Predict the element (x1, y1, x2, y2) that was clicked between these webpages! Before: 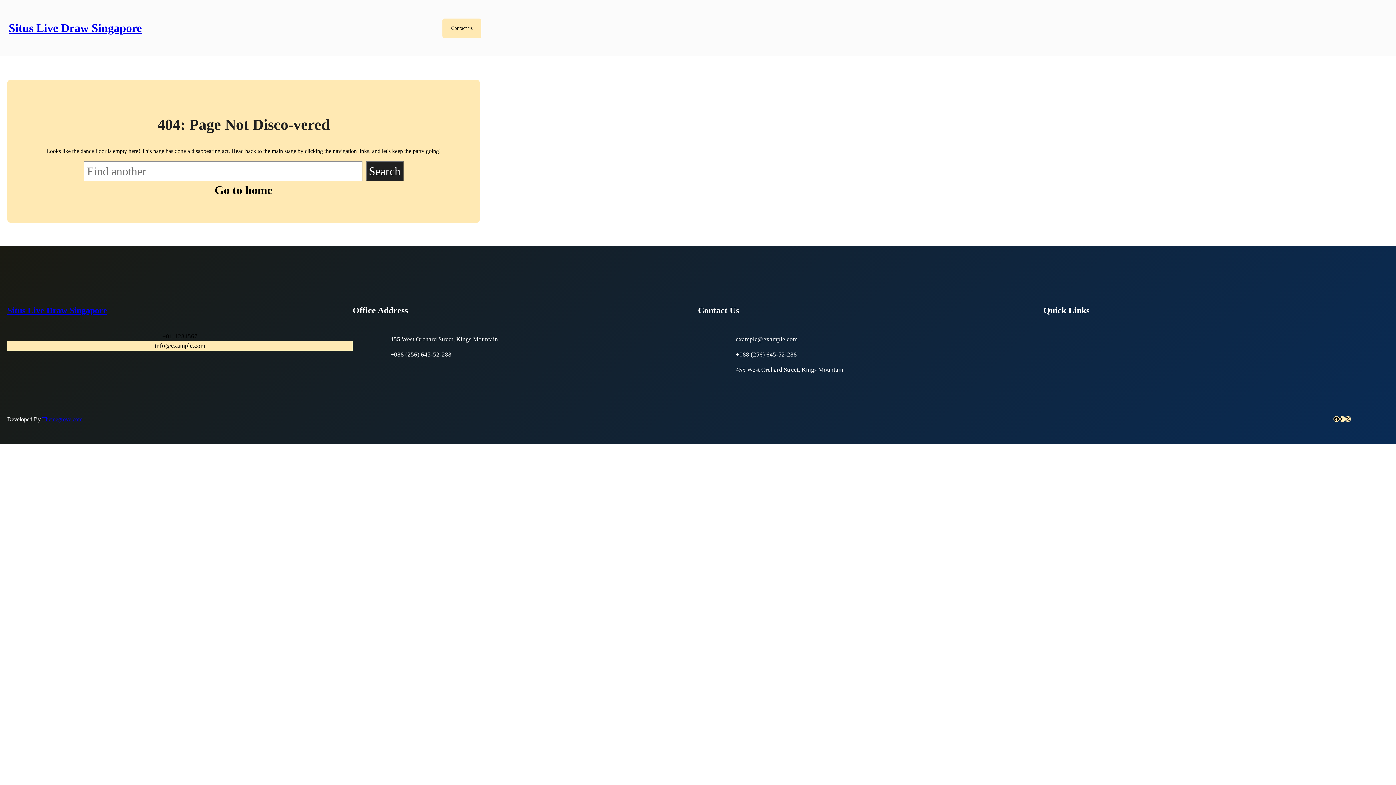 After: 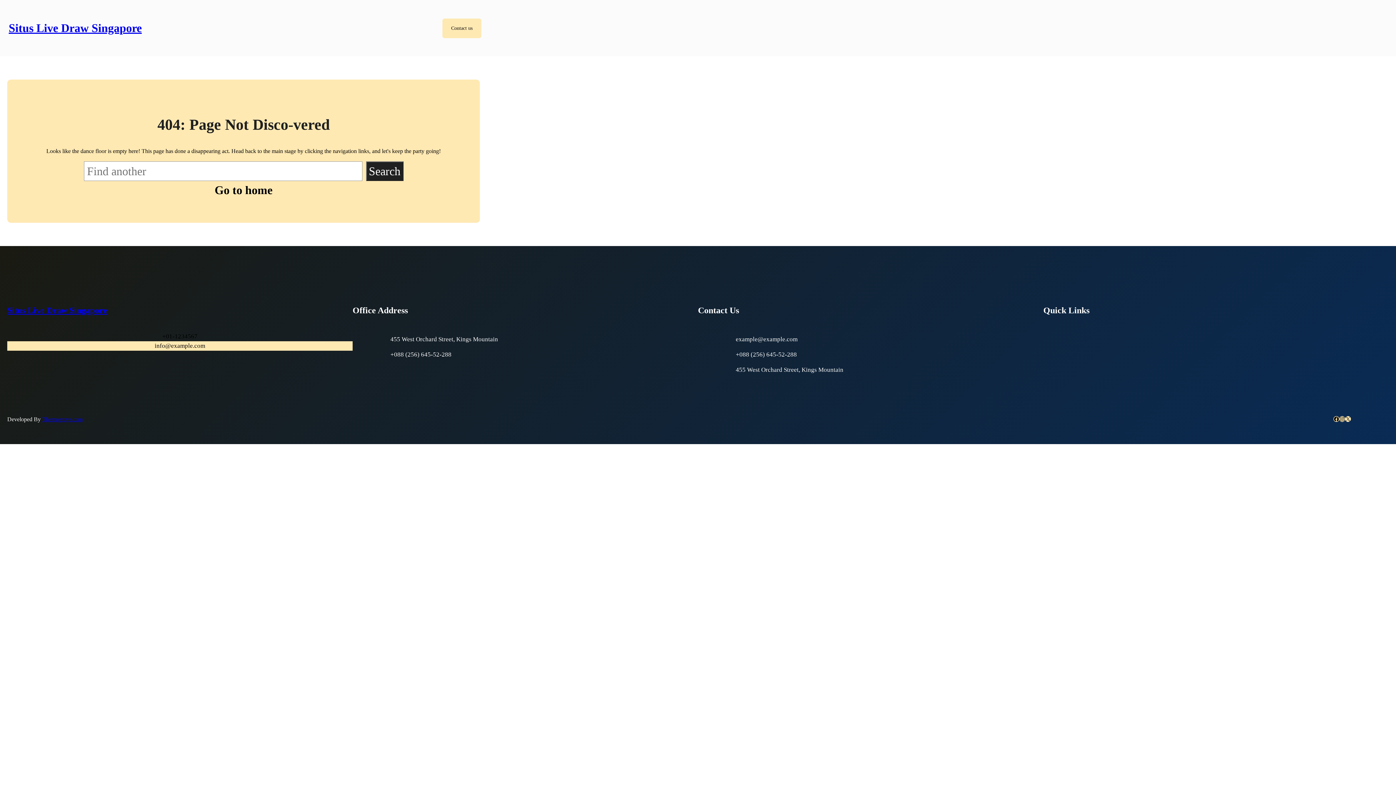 Action: bbox: (214, 180, 272, 199) label: Go to home